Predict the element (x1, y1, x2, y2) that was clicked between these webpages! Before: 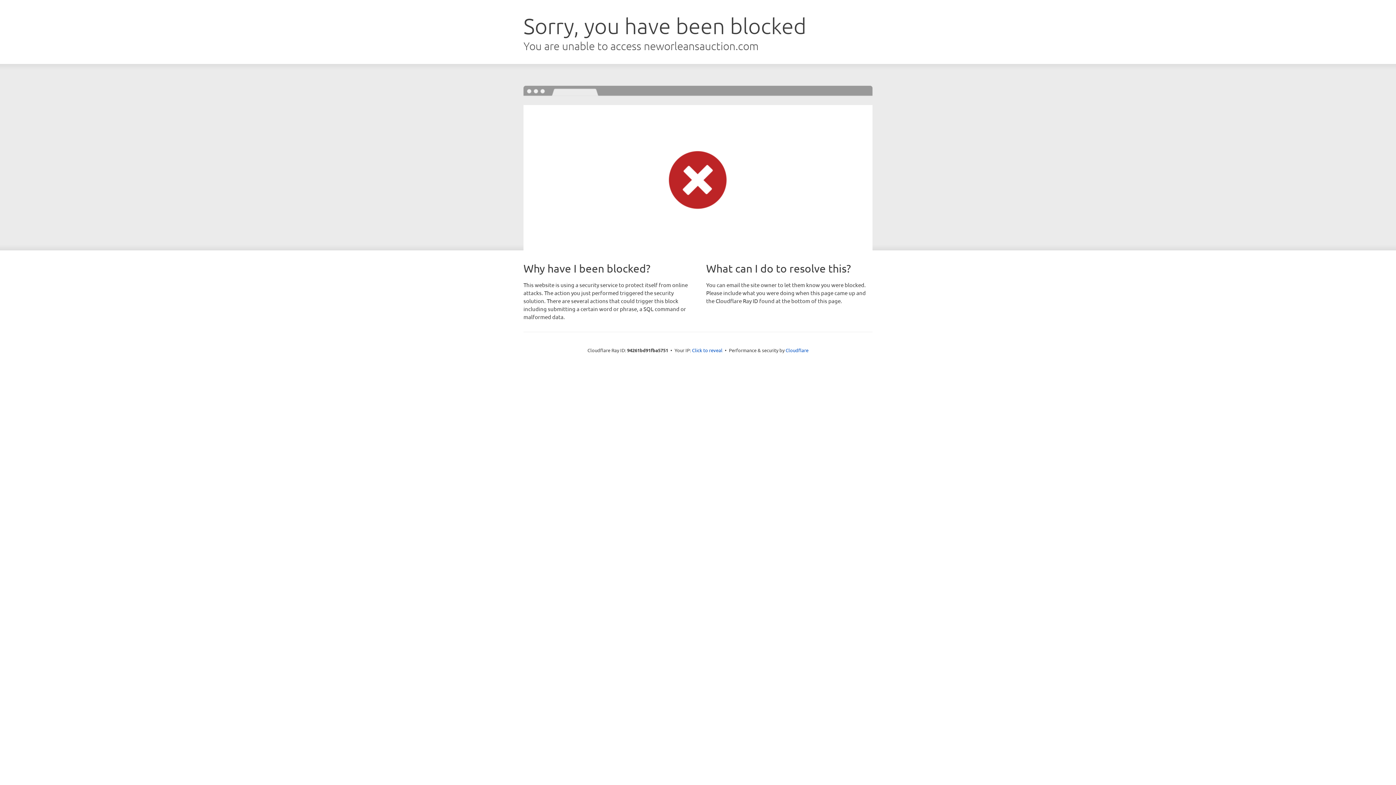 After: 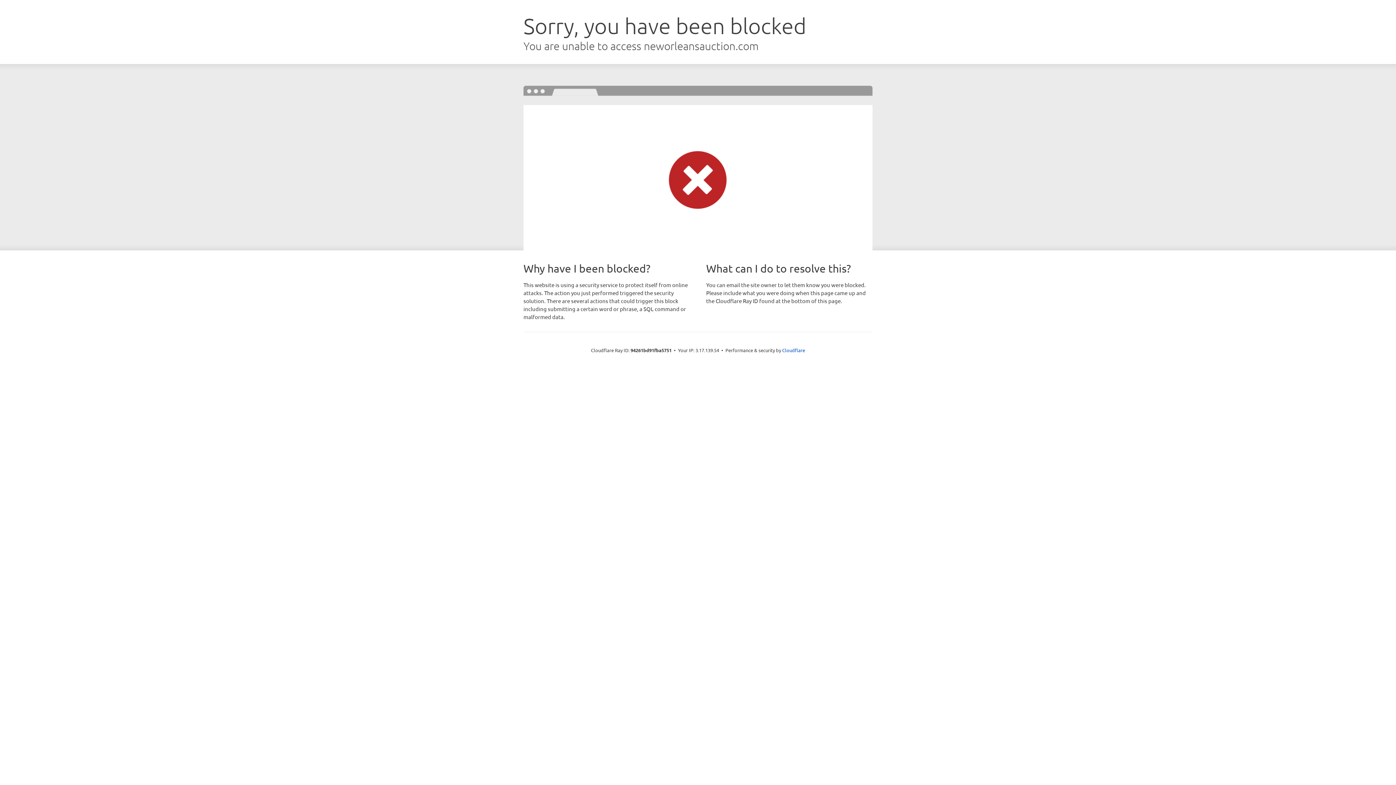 Action: label: Click to reveal bbox: (692, 346, 722, 353)